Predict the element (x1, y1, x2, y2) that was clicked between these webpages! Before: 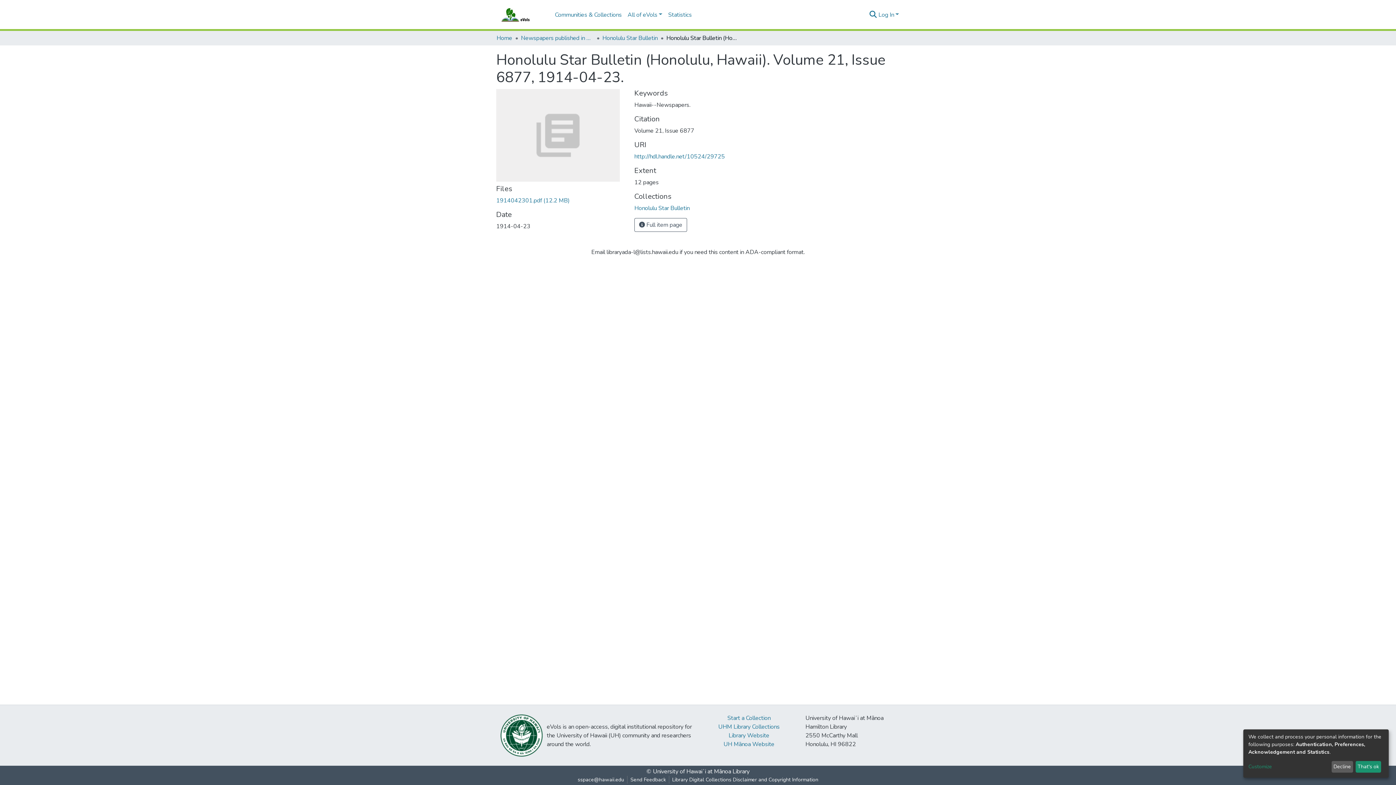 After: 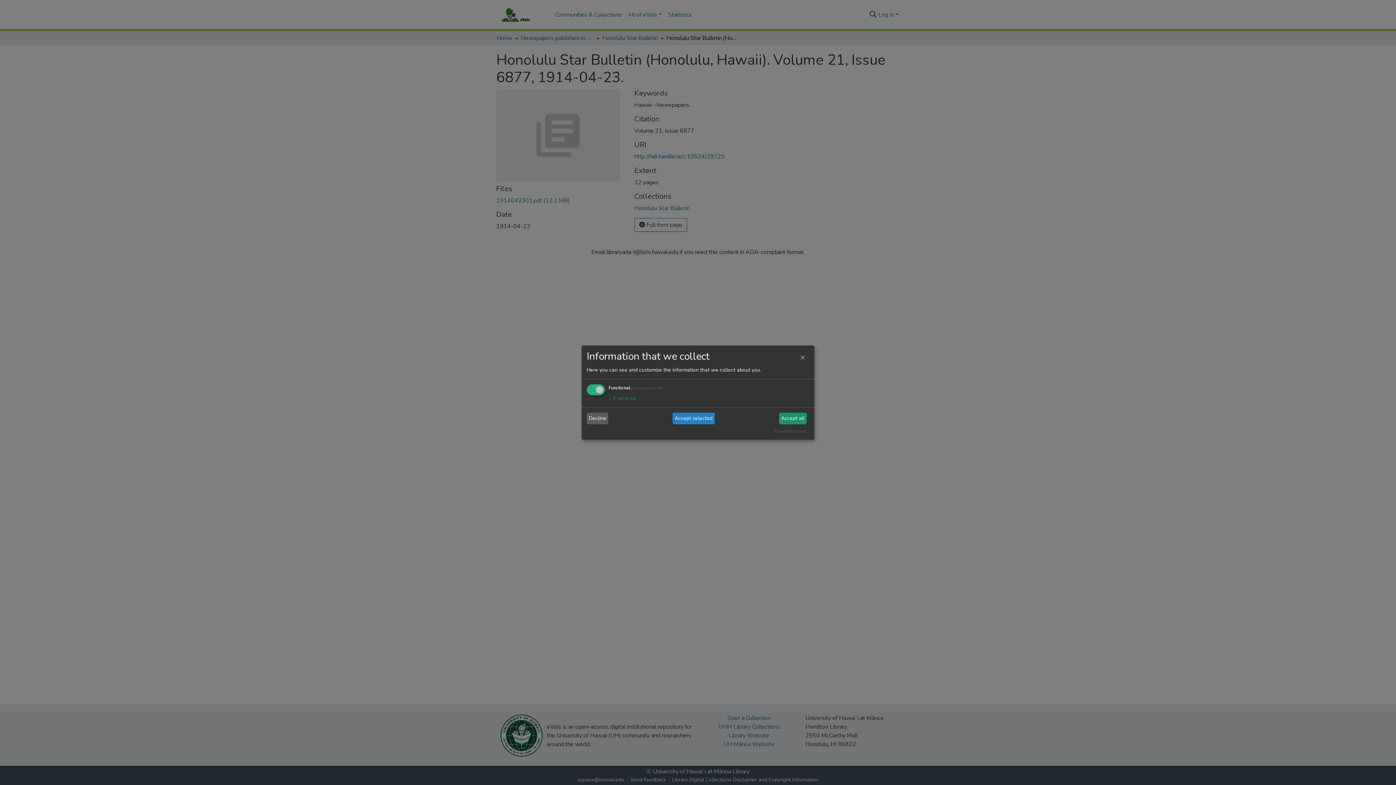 Action: label: Customize bbox: (1248, 763, 1329, 771)